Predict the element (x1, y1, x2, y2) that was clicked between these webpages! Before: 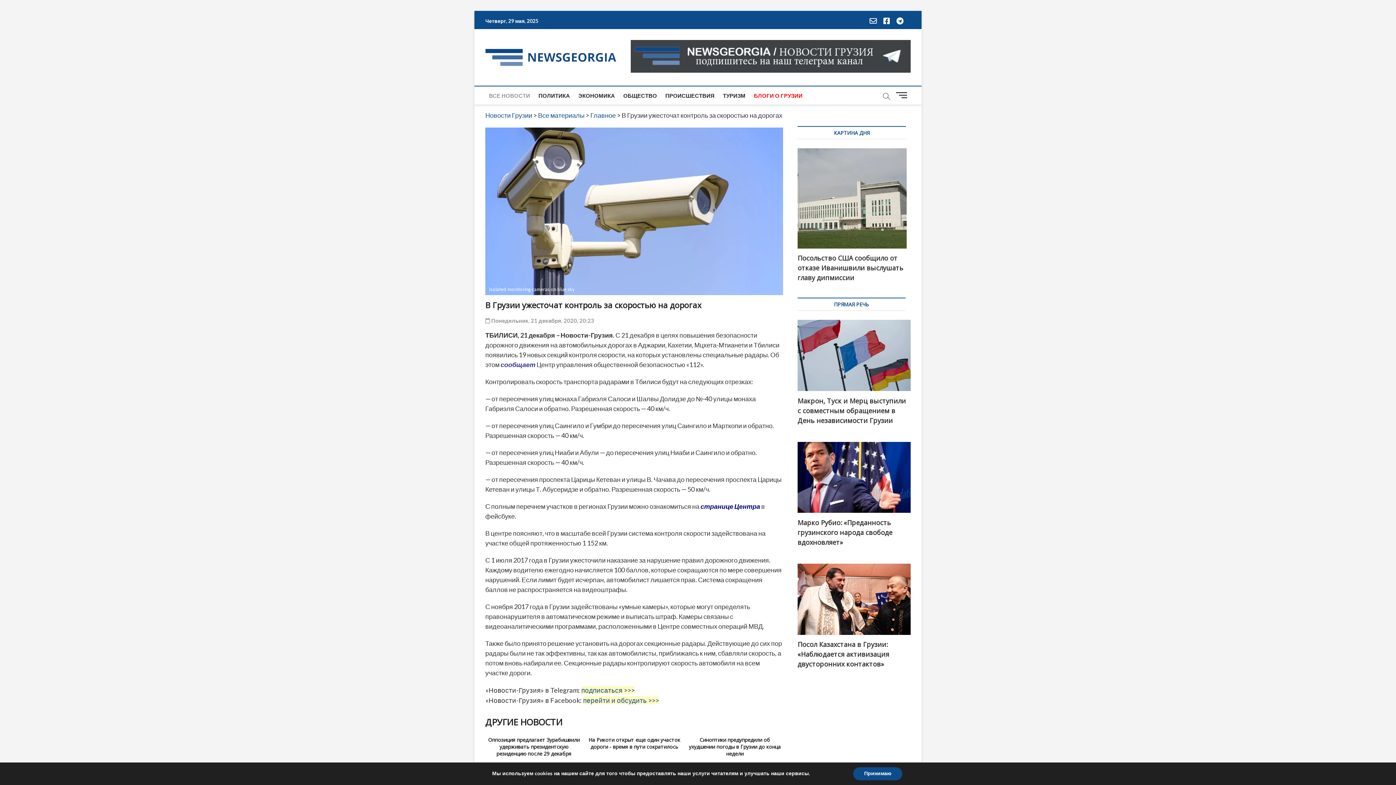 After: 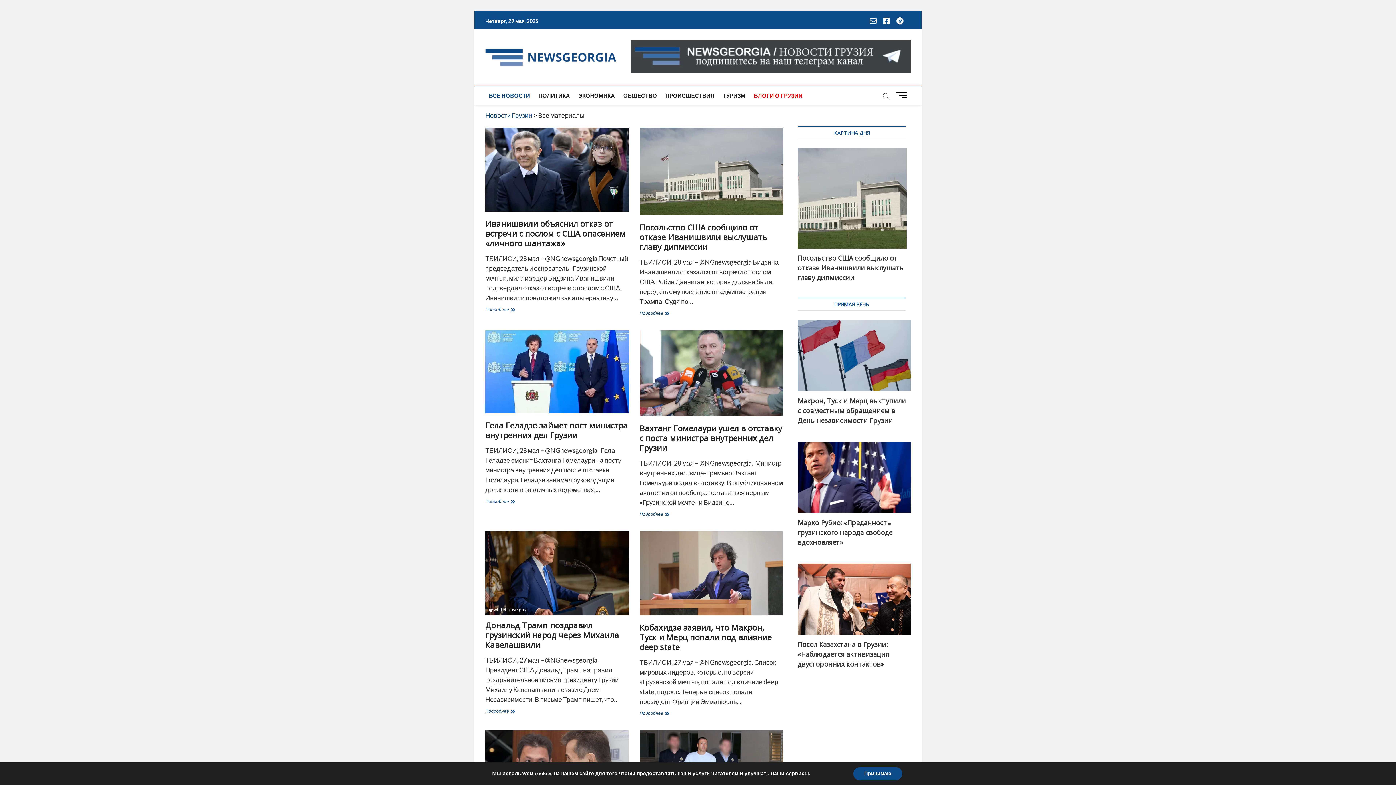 Action: label: Все материалы bbox: (538, 111, 584, 119)